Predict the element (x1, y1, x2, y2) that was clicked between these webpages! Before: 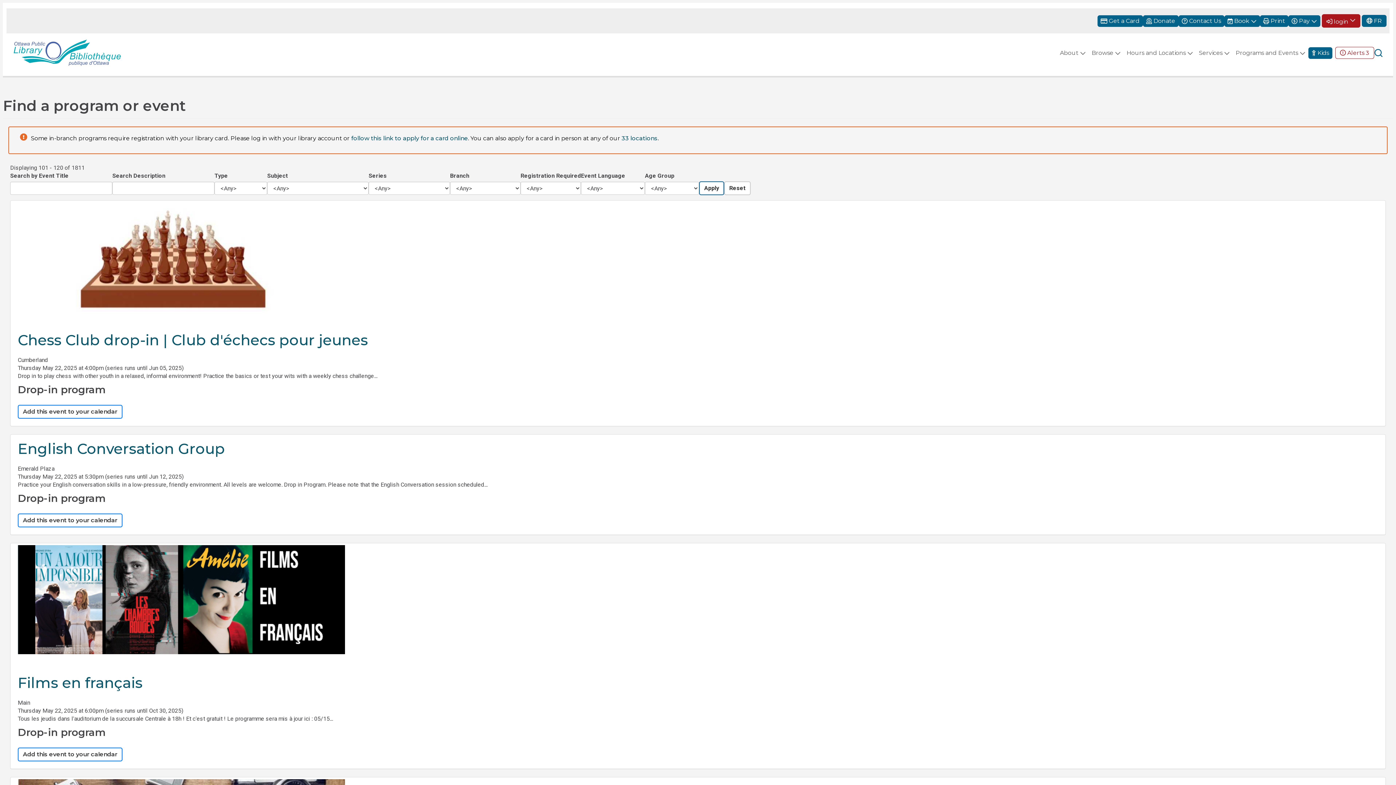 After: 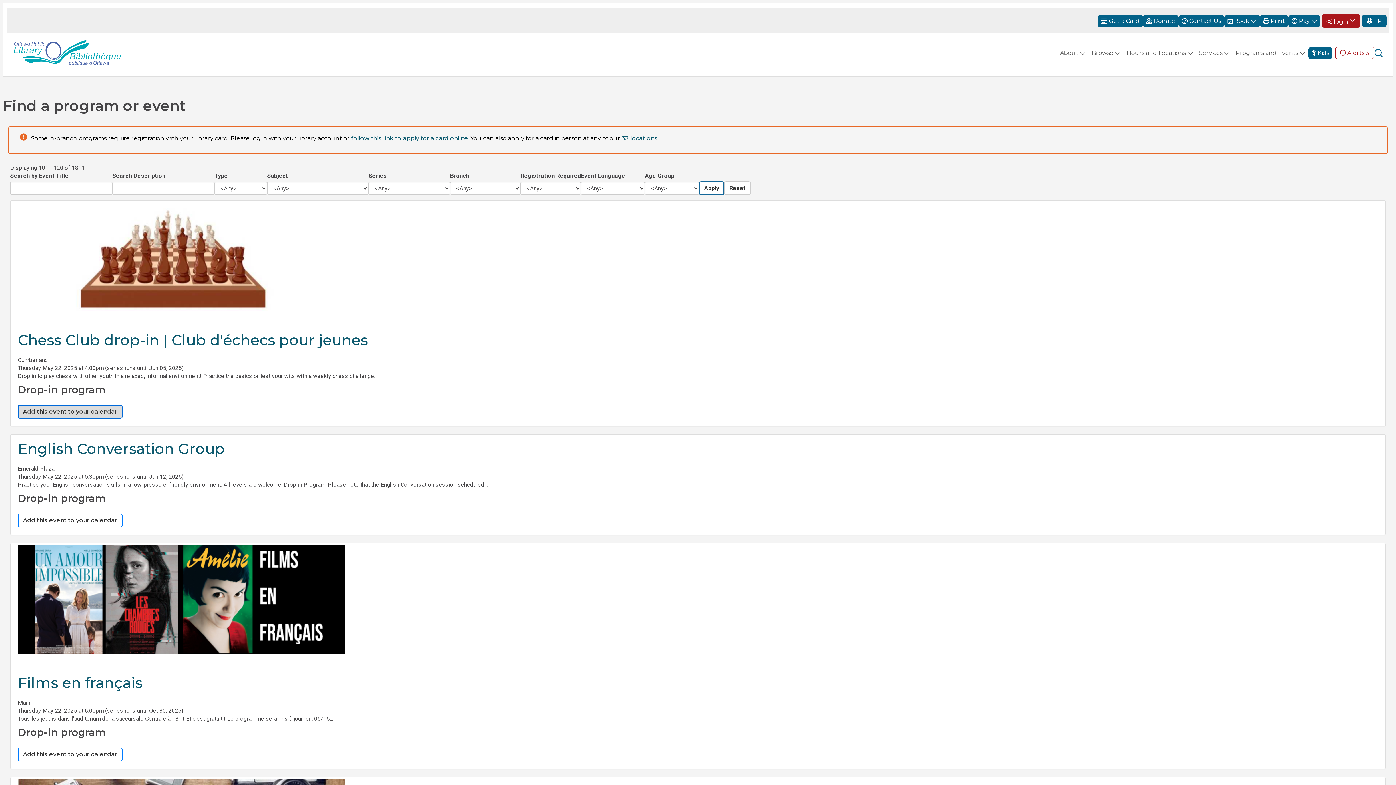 Action: bbox: (17, 405, 122, 418) label: Add this event to your calendar